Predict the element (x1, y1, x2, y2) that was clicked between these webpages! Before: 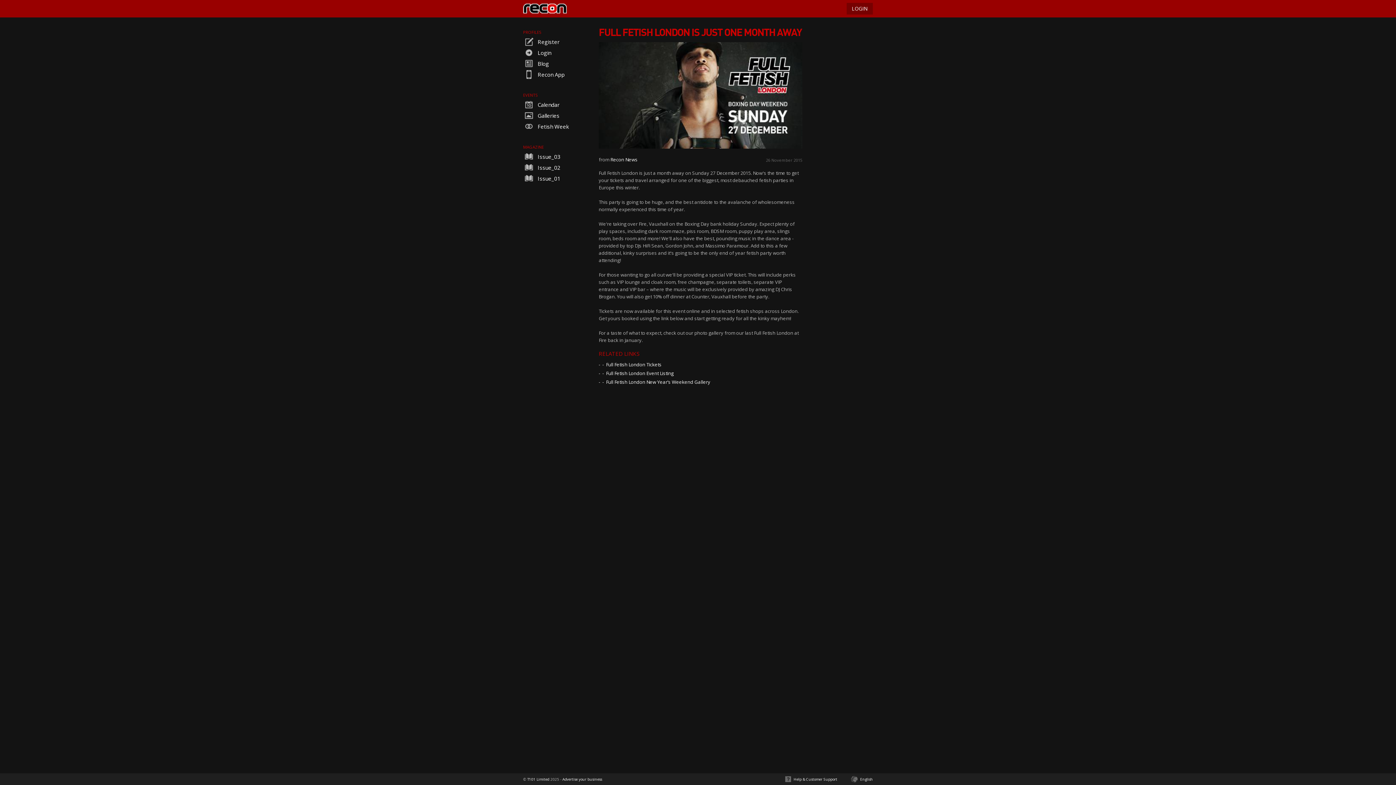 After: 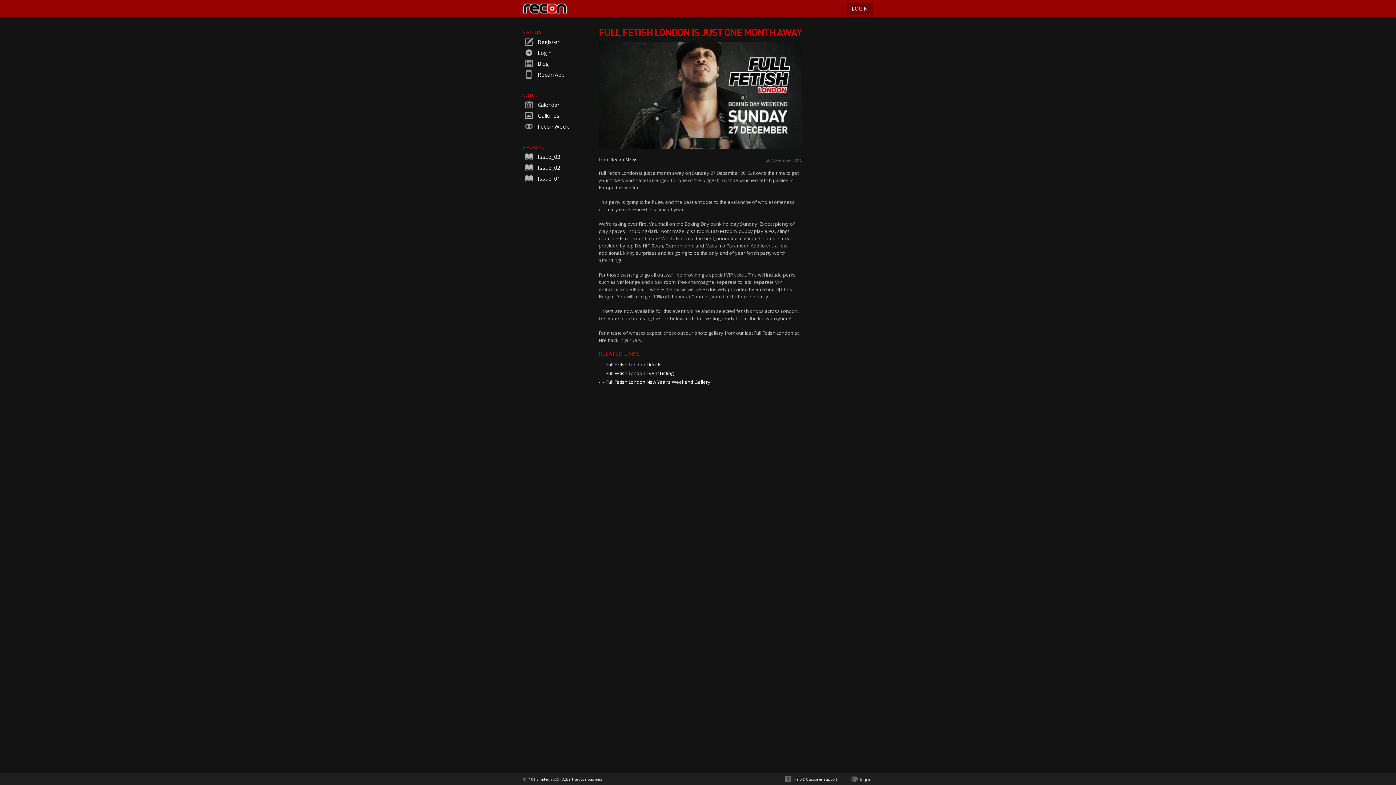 Action: label: -  Full Fetish London Tickets bbox: (602, 361, 661, 367)